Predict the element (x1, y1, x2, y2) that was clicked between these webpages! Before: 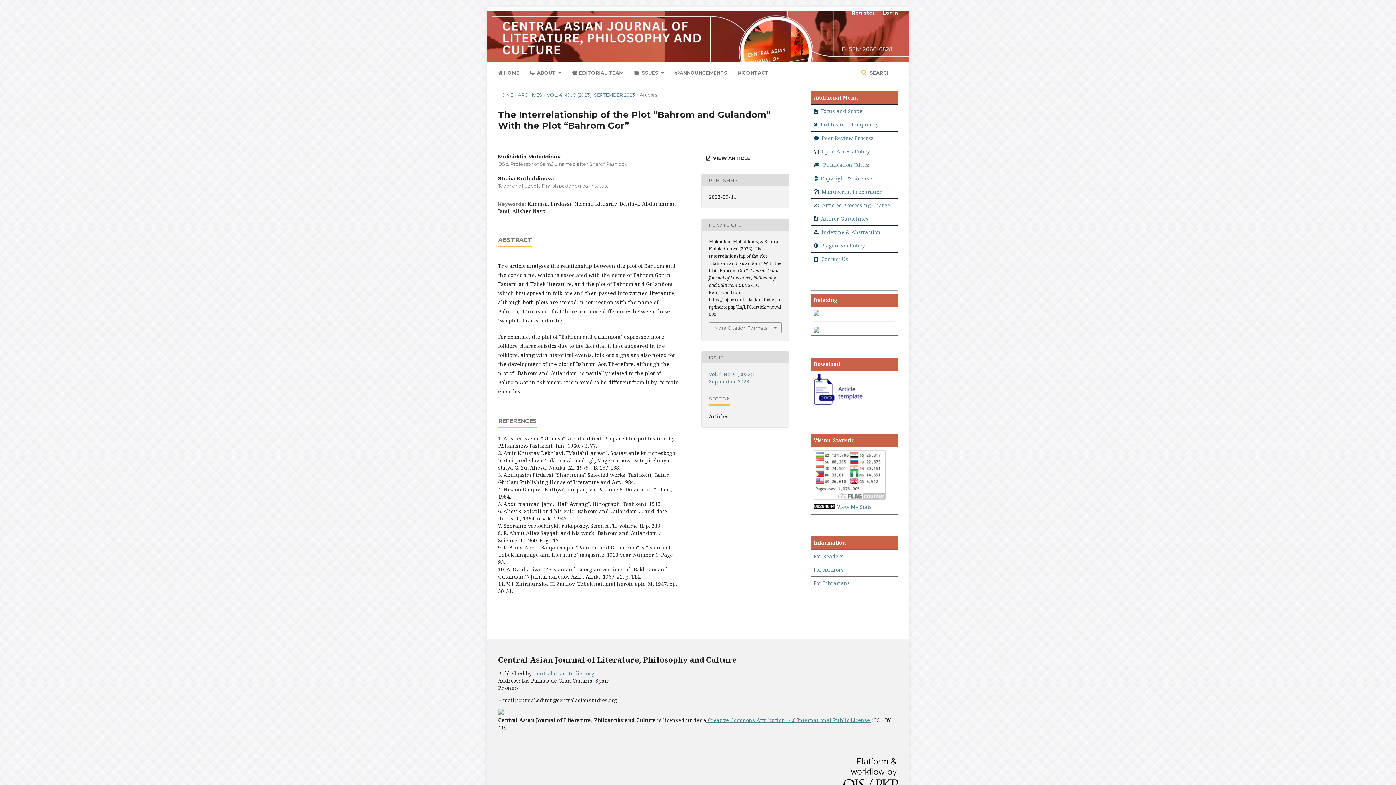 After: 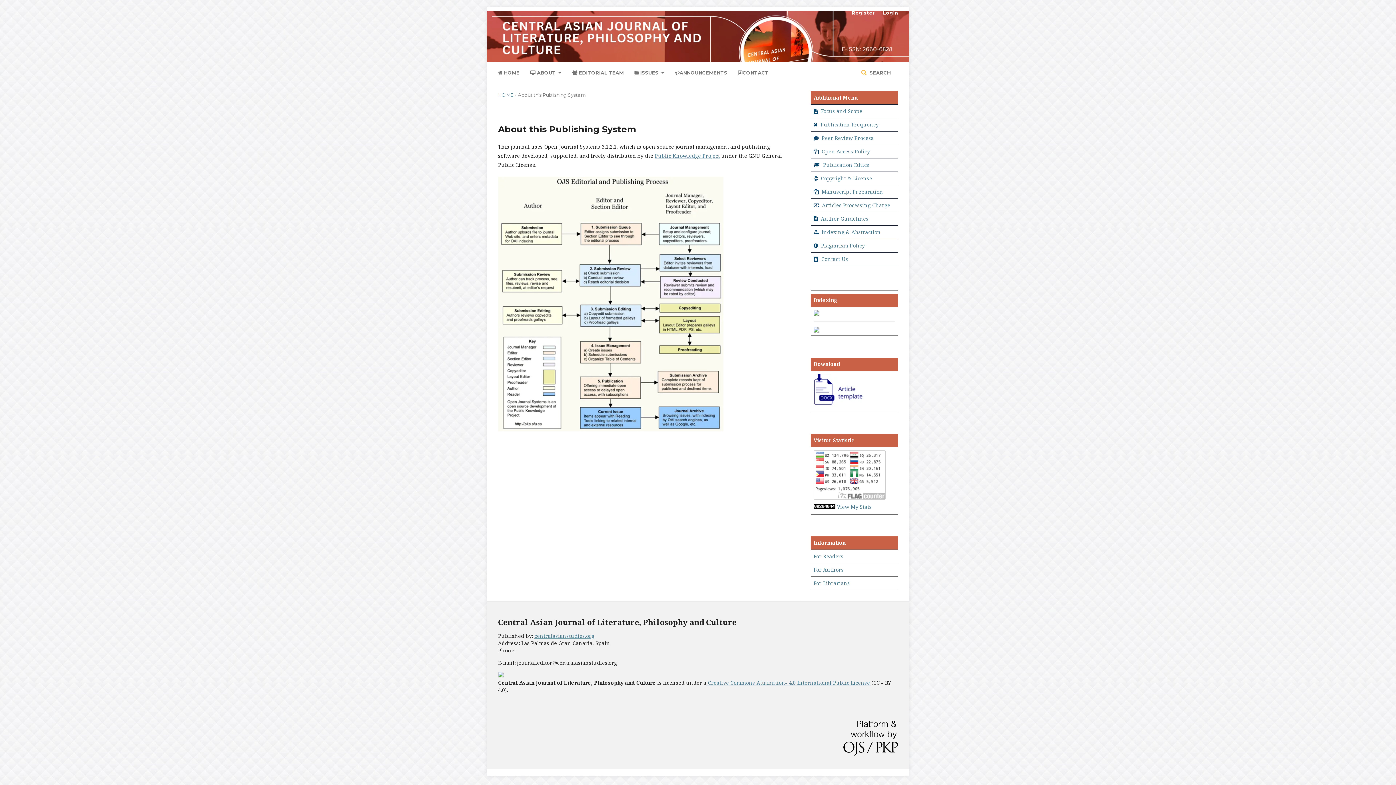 Action: bbox: (843, 758, 898, 795)